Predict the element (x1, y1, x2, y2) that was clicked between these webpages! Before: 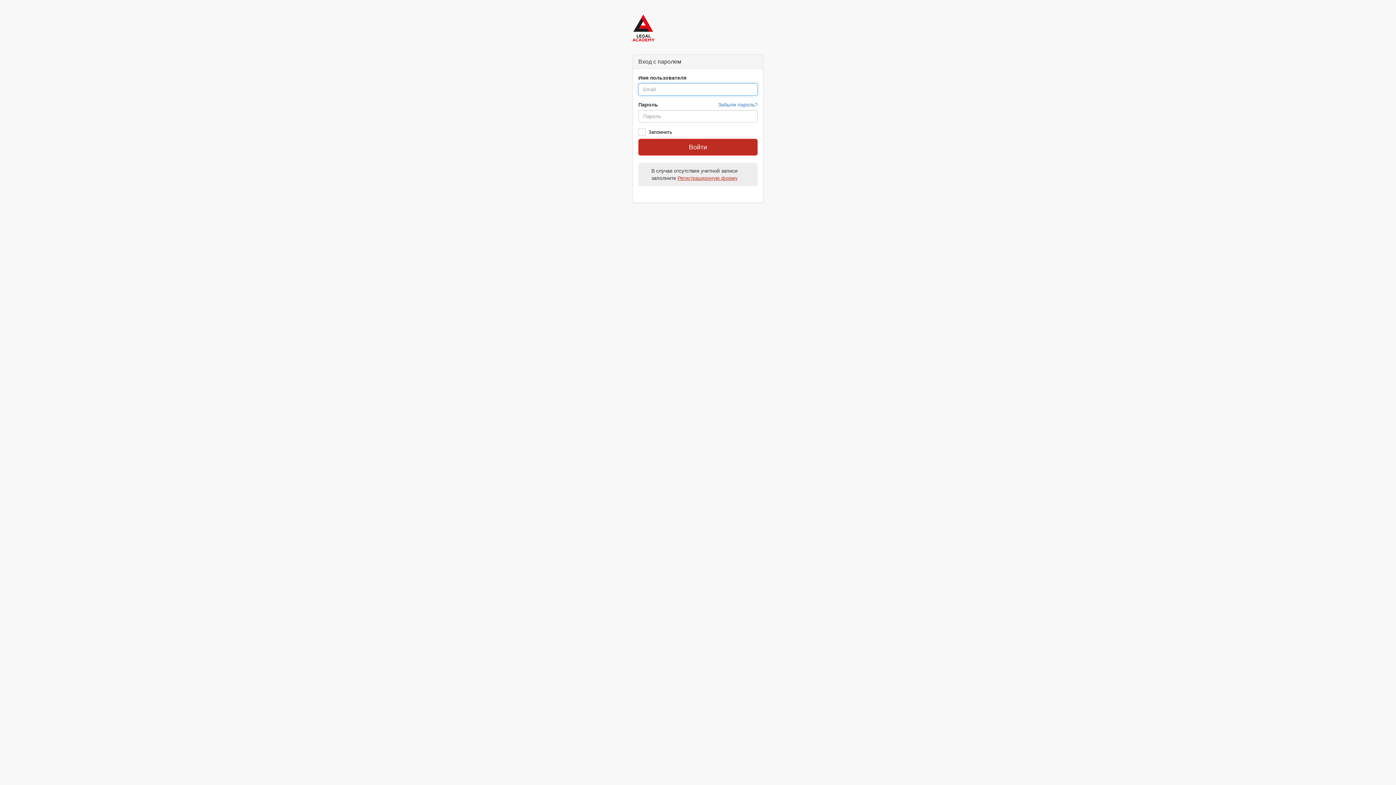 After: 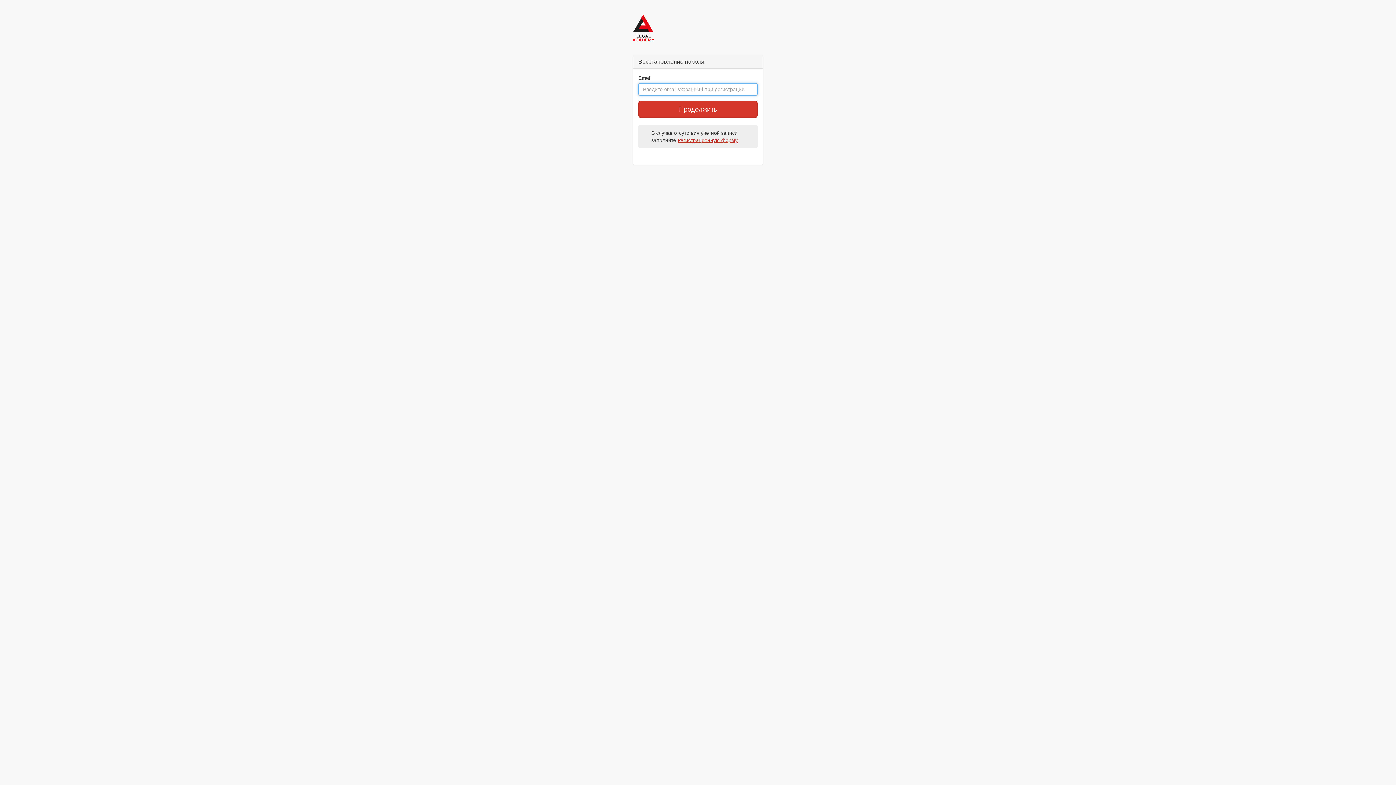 Action: label: Забыли пароль? bbox: (718, 101, 757, 108)